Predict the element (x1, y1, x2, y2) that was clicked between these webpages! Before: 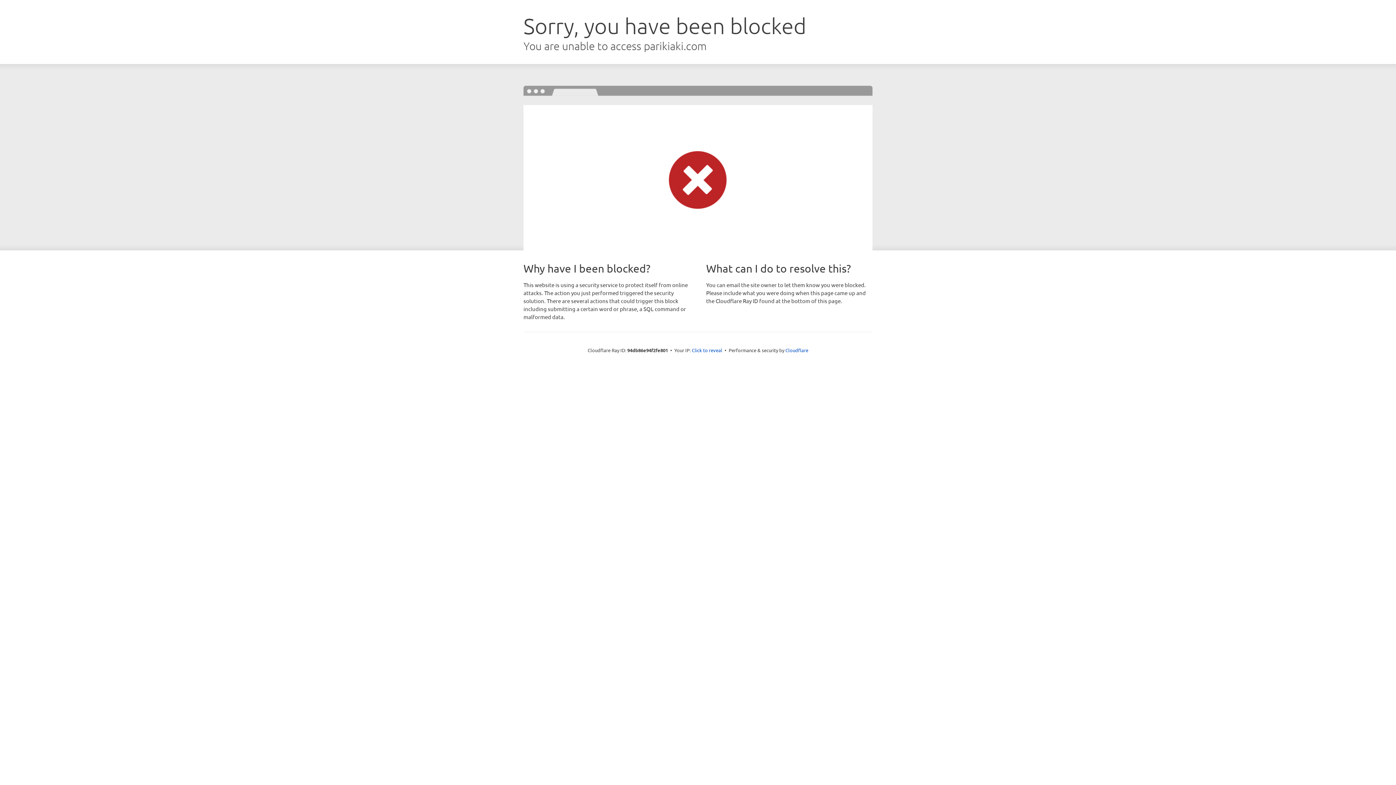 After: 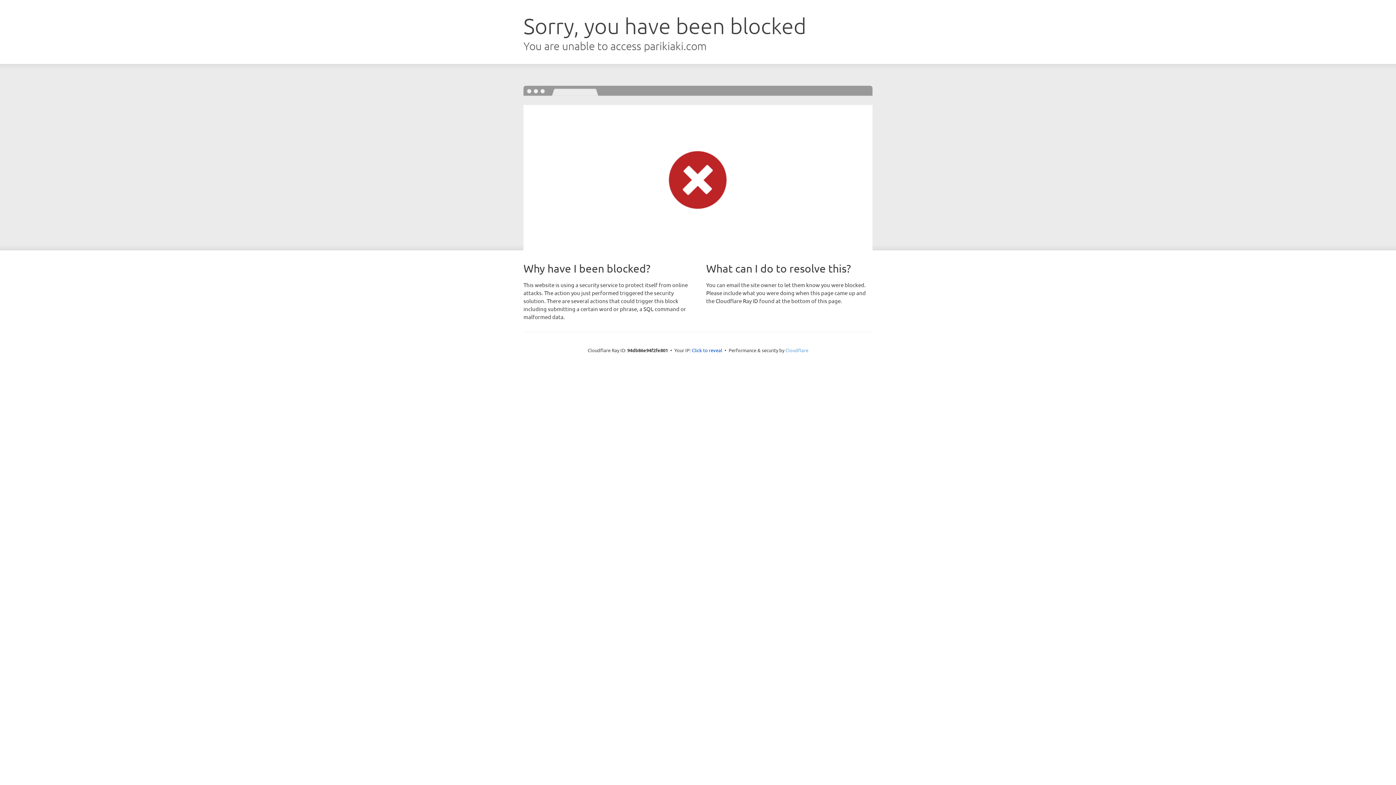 Action: label: Cloudflare bbox: (785, 347, 808, 353)